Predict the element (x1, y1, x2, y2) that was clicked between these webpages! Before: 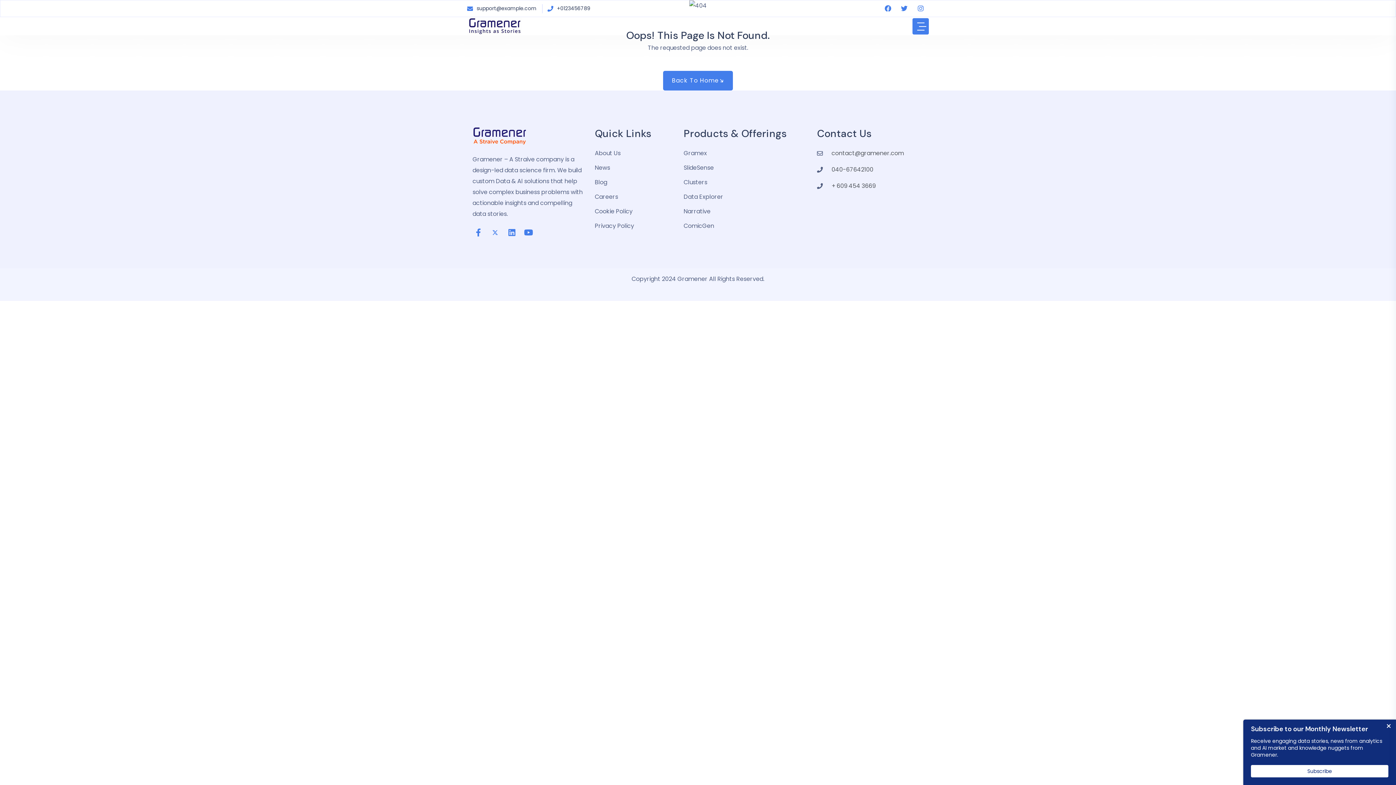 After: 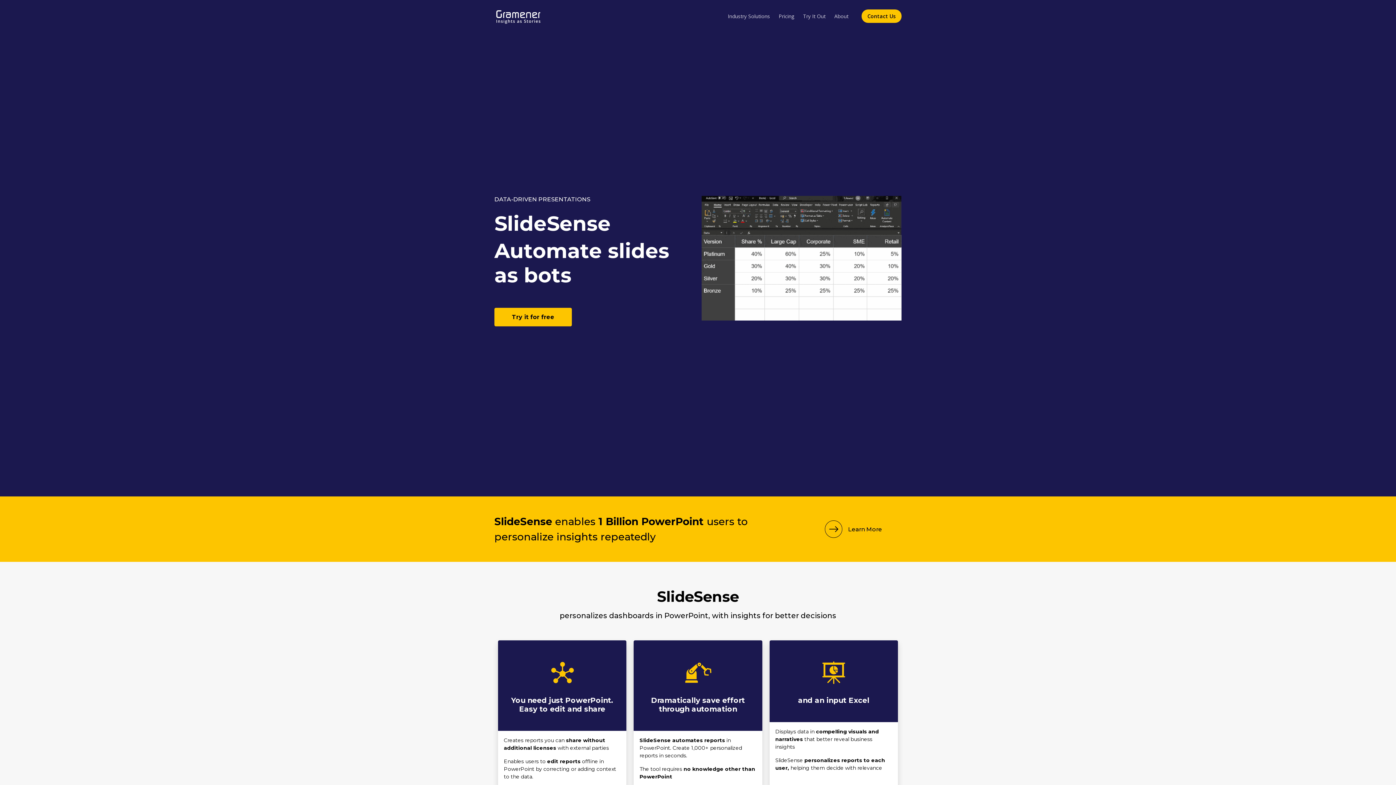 Action: bbox: (683, 162, 806, 173) label: SlideSense